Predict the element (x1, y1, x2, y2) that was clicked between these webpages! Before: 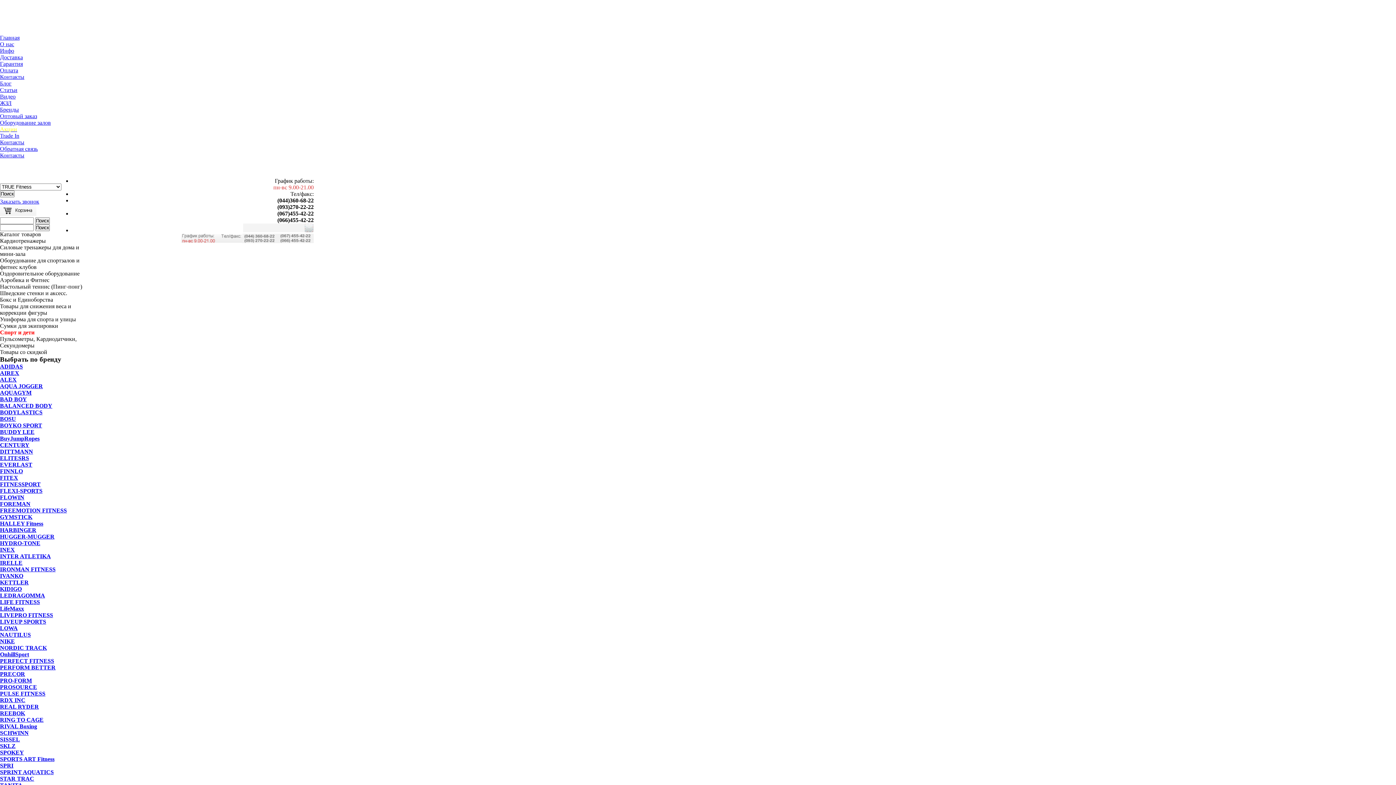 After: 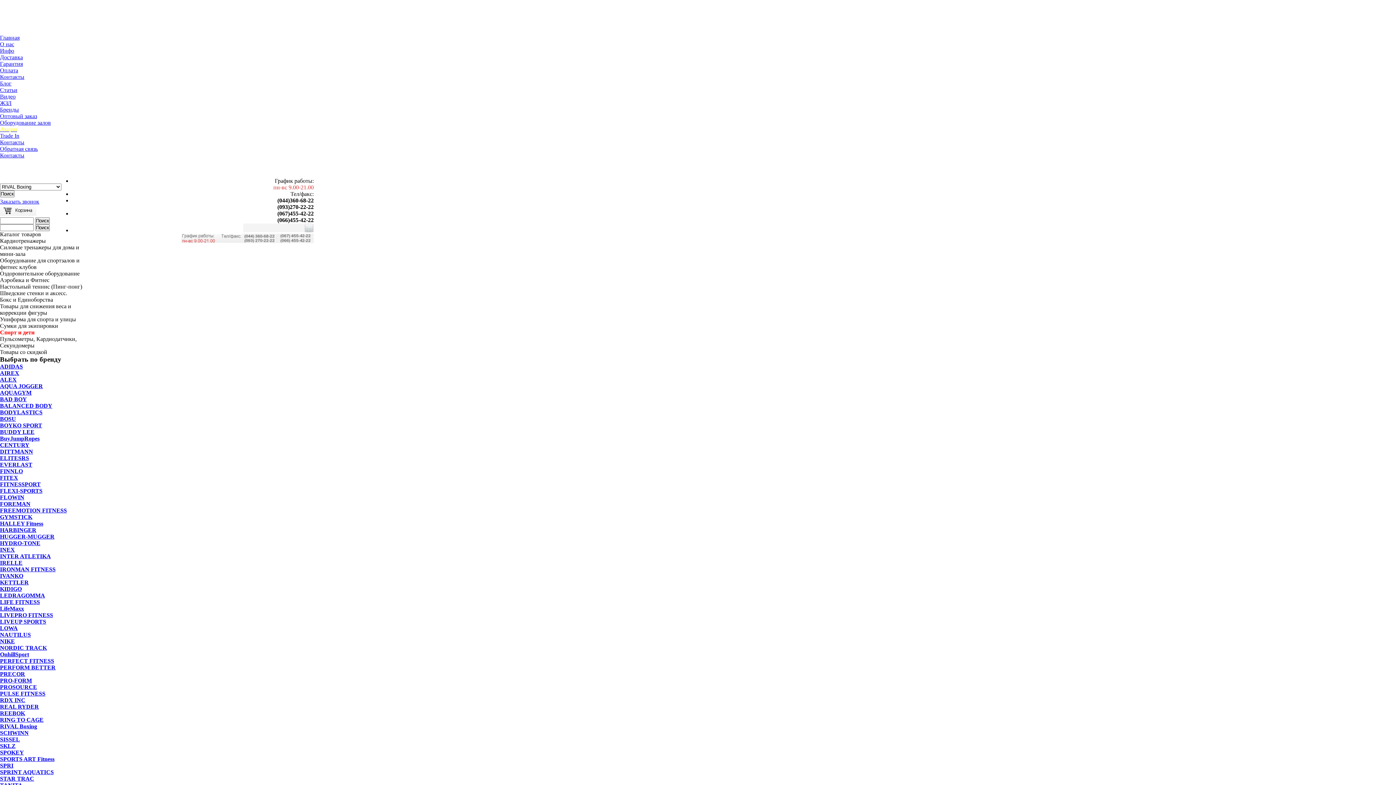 Action: label: RIVAL Boxing bbox: (0, 723, 37, 729)